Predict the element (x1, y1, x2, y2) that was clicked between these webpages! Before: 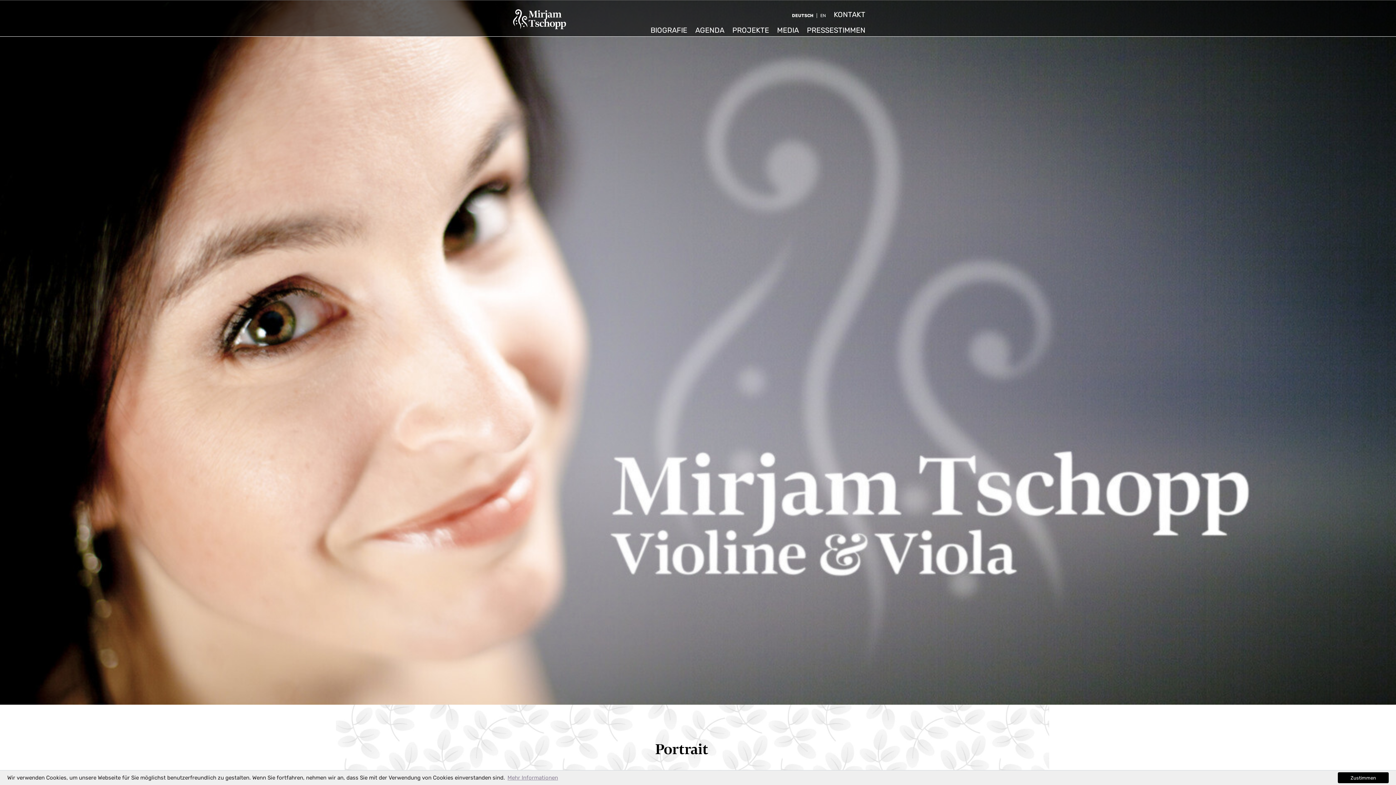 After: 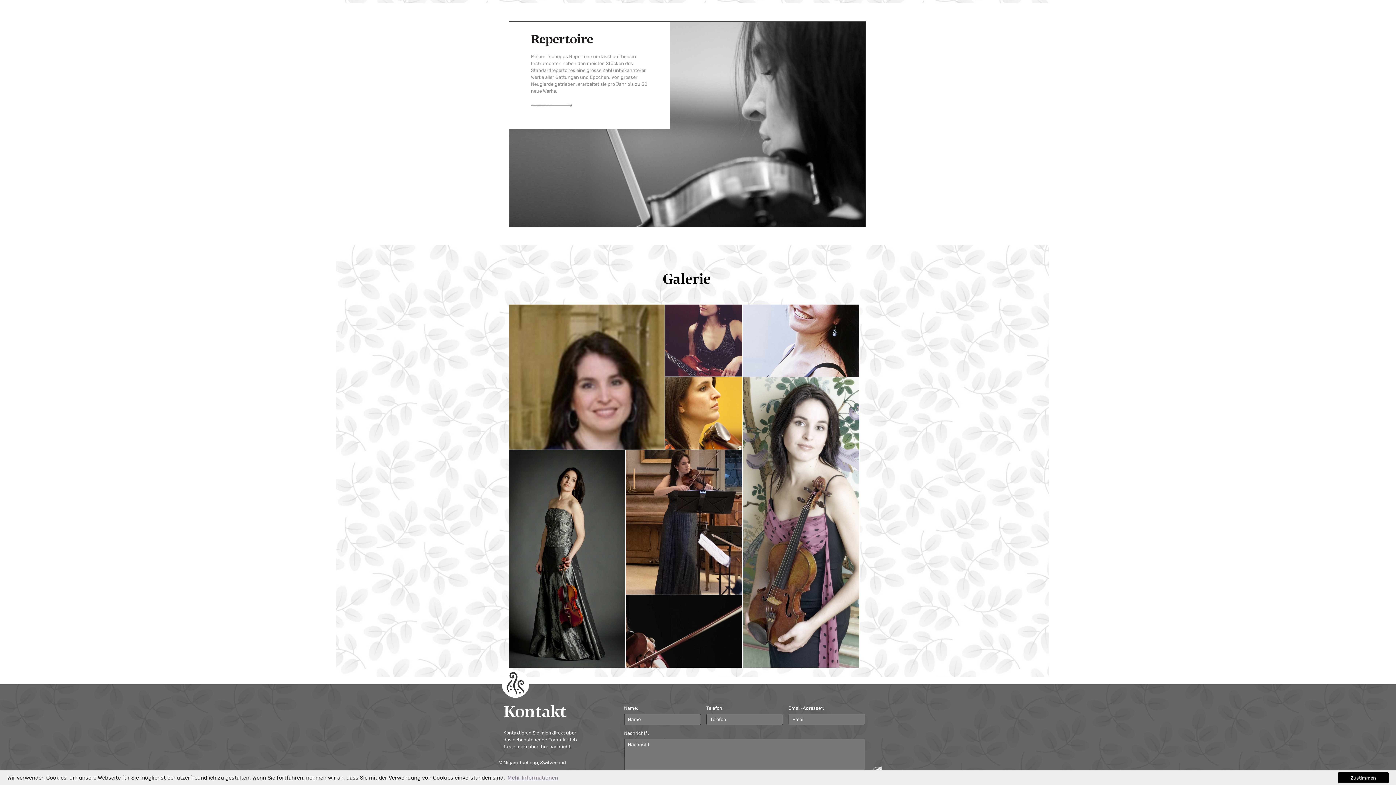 Action: label: KONTAKT bbox: (834, 9, 865, 20)